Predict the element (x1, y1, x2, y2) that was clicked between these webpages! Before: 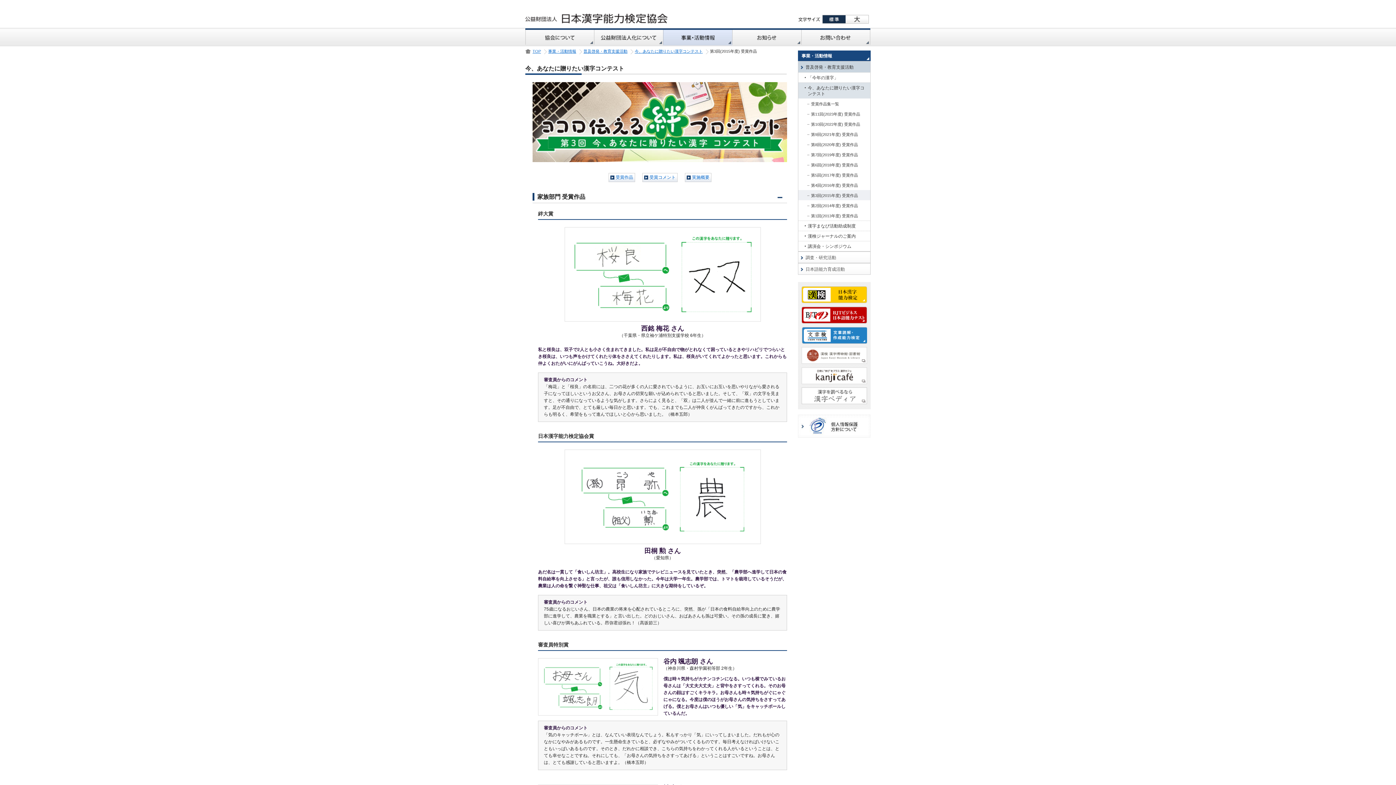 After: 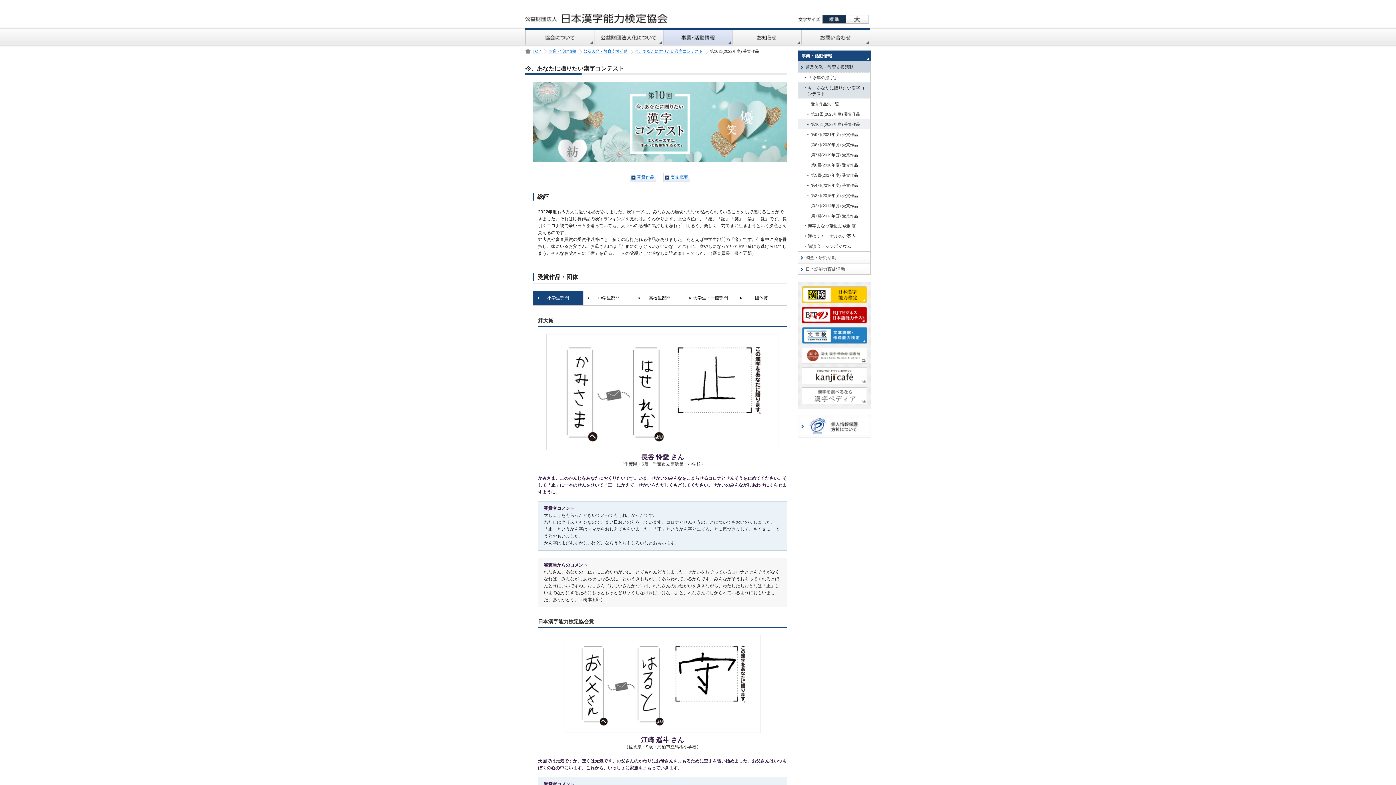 Action: bbox: (798, 118, 870, 129) label: 第10回(2022年度) 受賞作品